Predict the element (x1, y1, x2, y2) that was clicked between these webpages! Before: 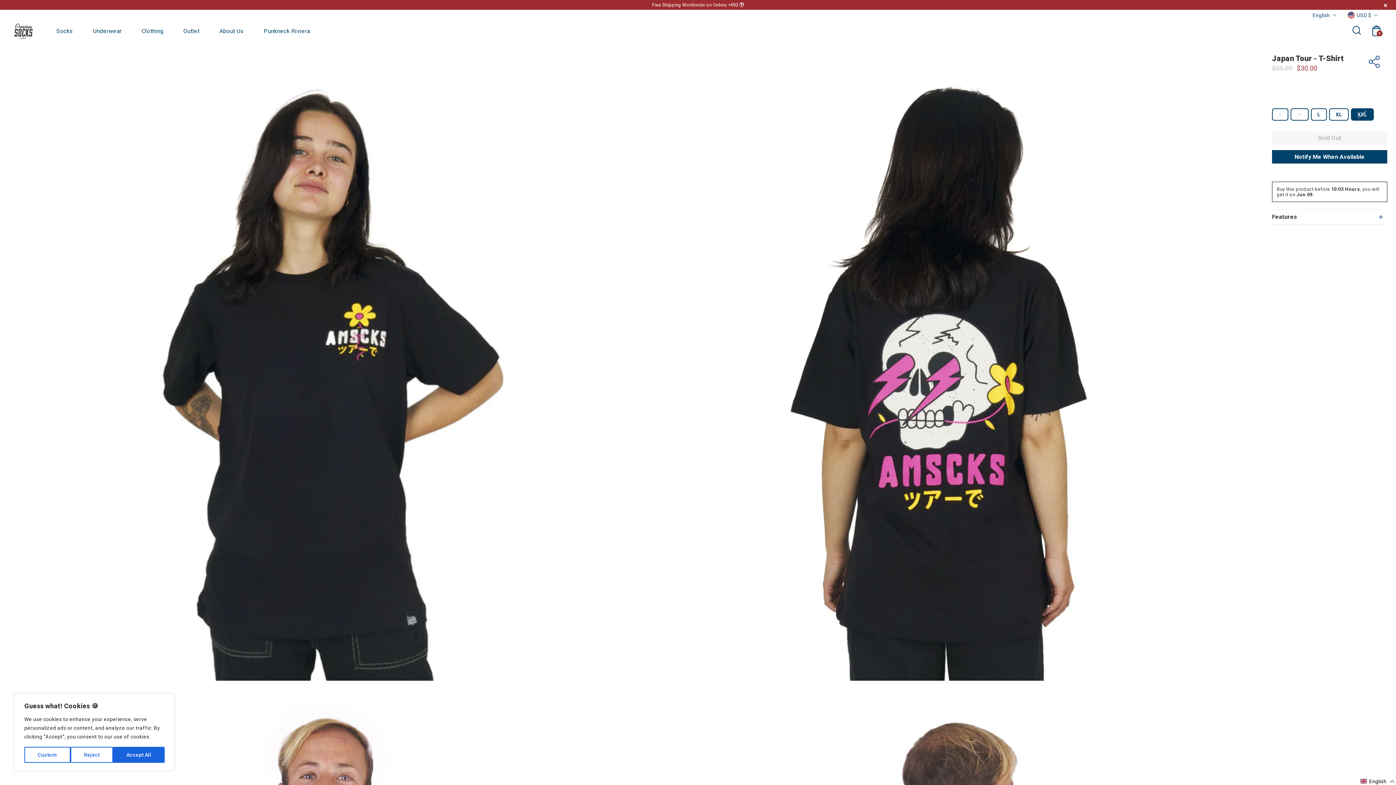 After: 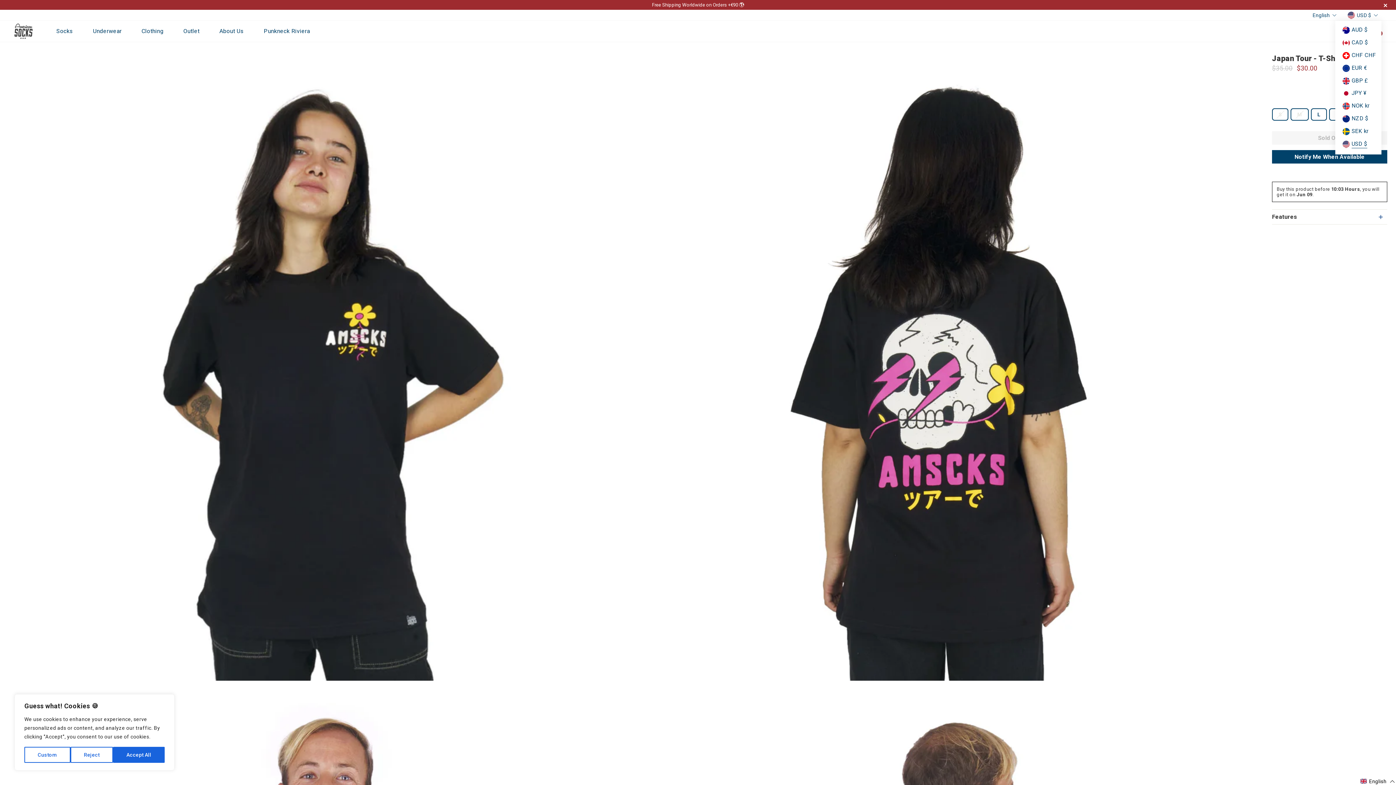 Action: label: USD $ bbox: (1344, 9, 1381, 20)